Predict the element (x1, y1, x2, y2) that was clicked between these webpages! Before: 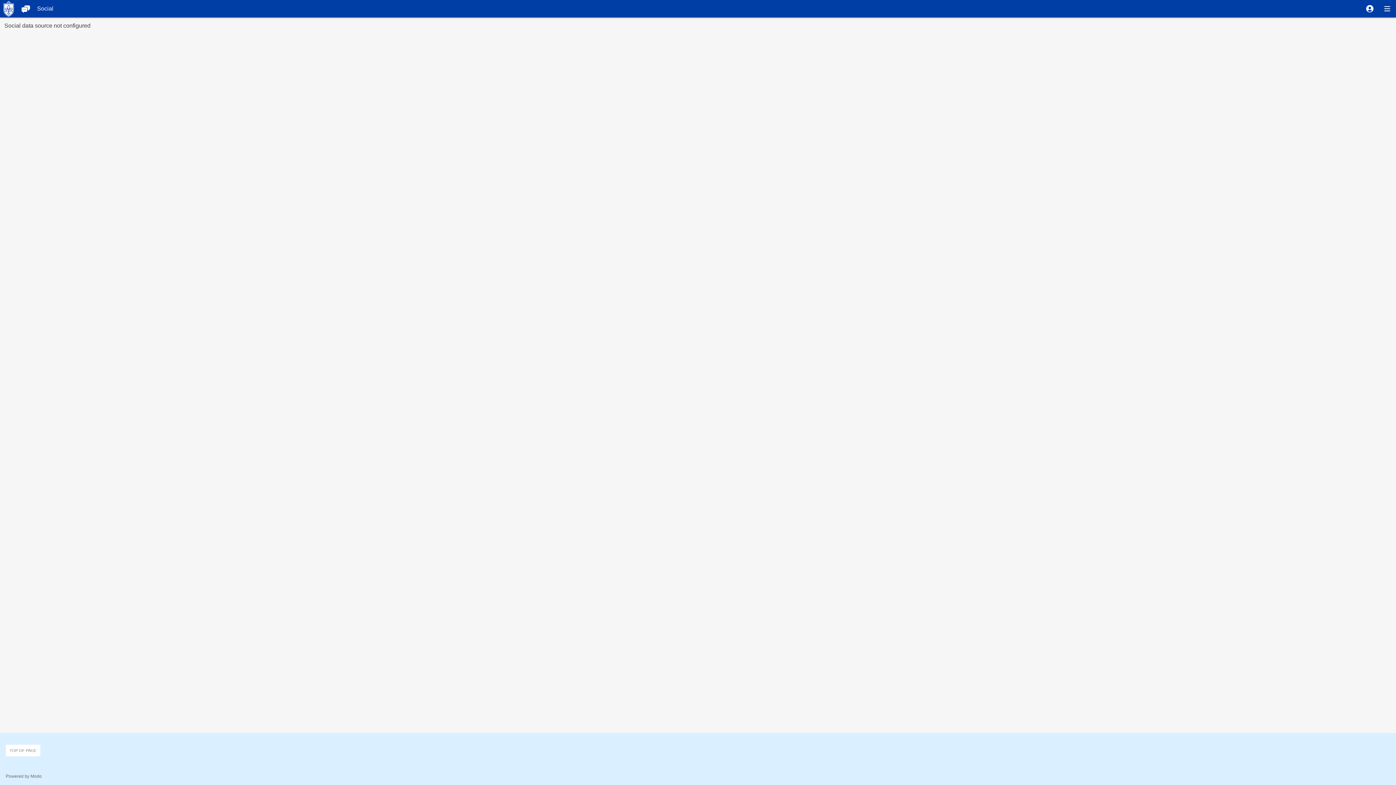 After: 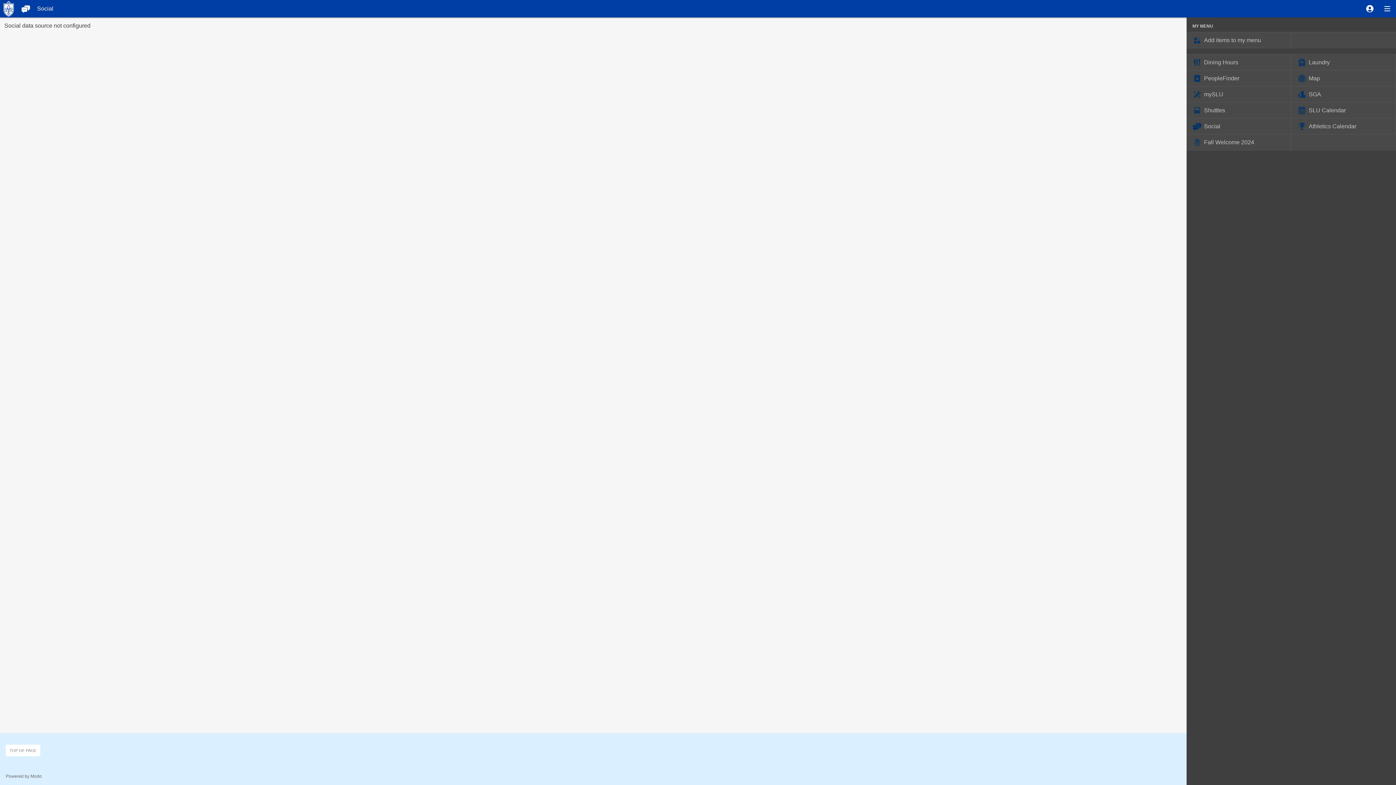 Action: bbox: (1378, 0, 1396, 17)